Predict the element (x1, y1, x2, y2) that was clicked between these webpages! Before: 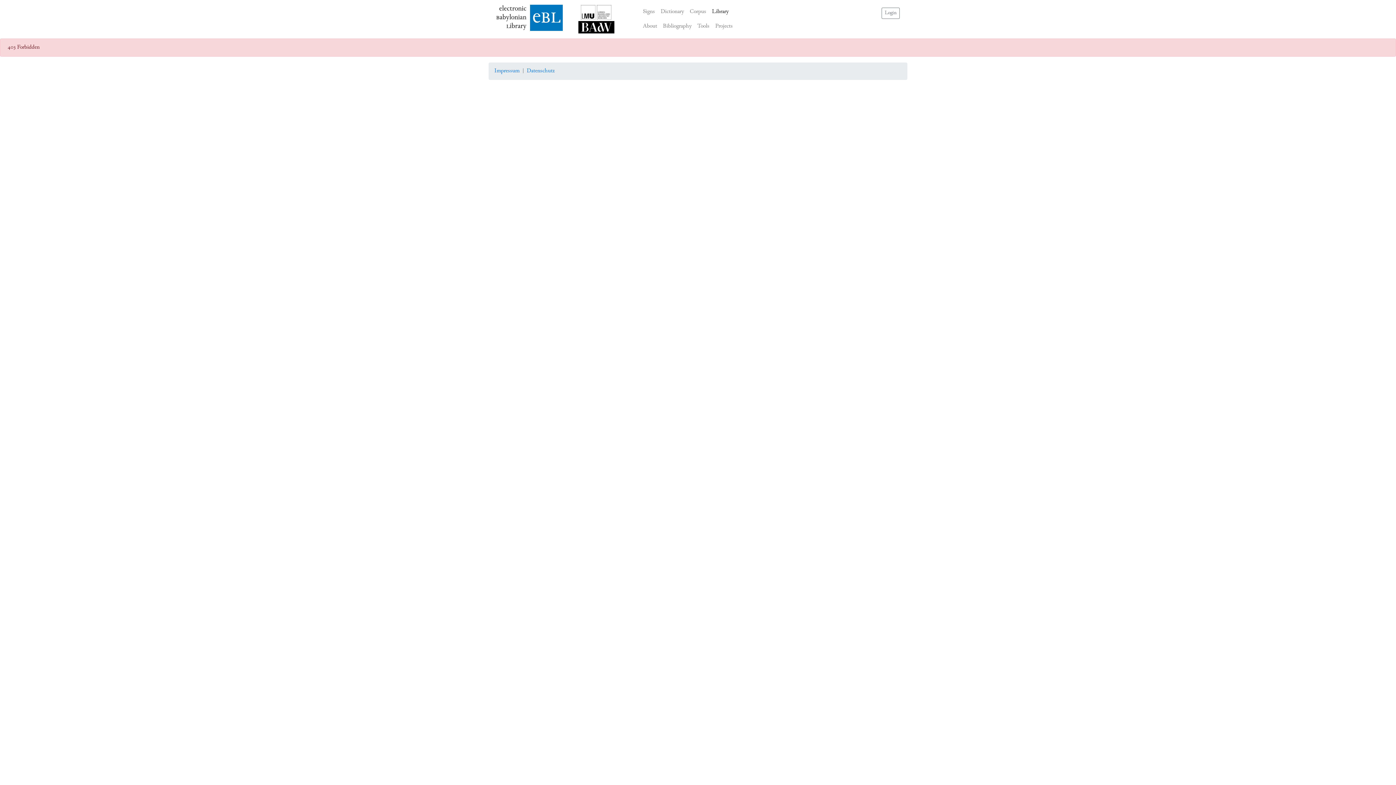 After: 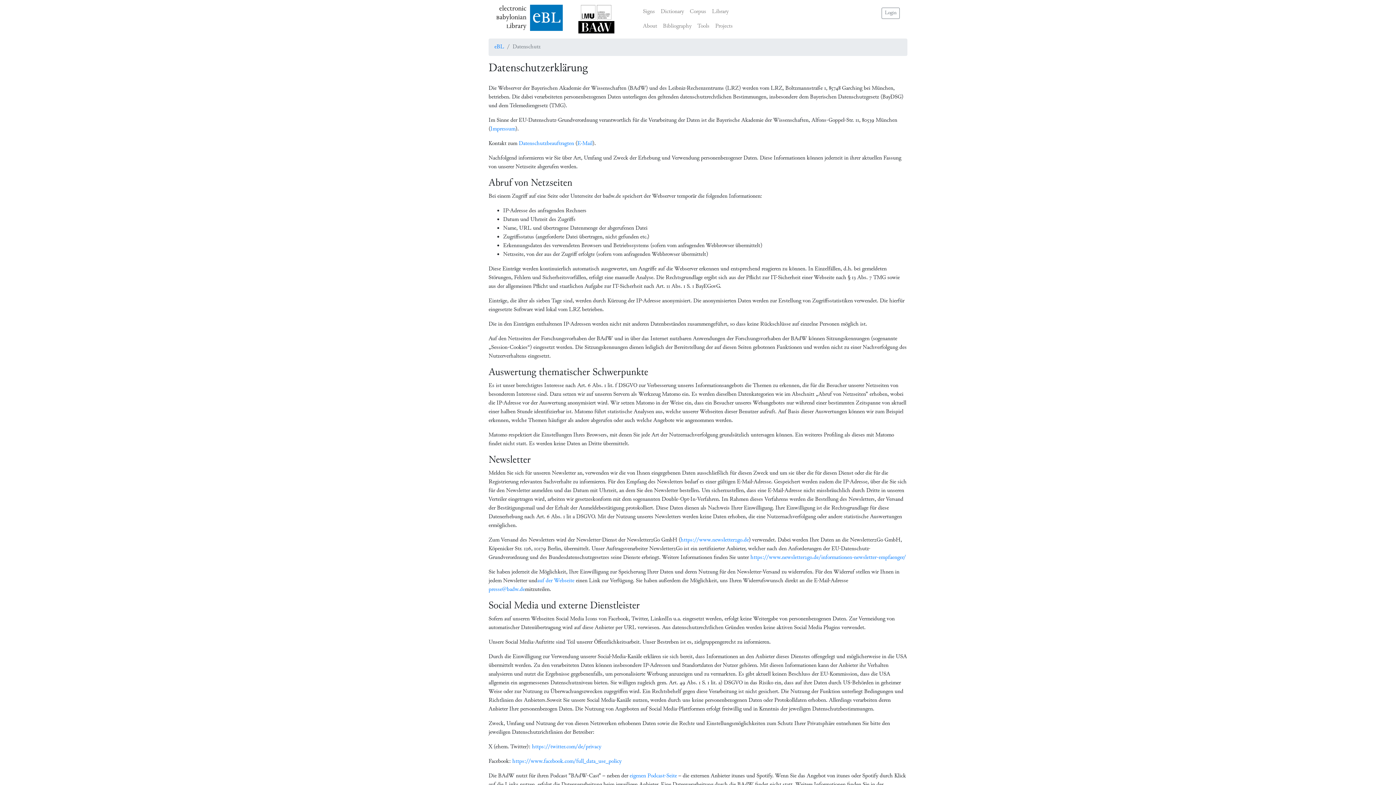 Action: bbox: (526, 67, 554, 74) label: Datenschutz